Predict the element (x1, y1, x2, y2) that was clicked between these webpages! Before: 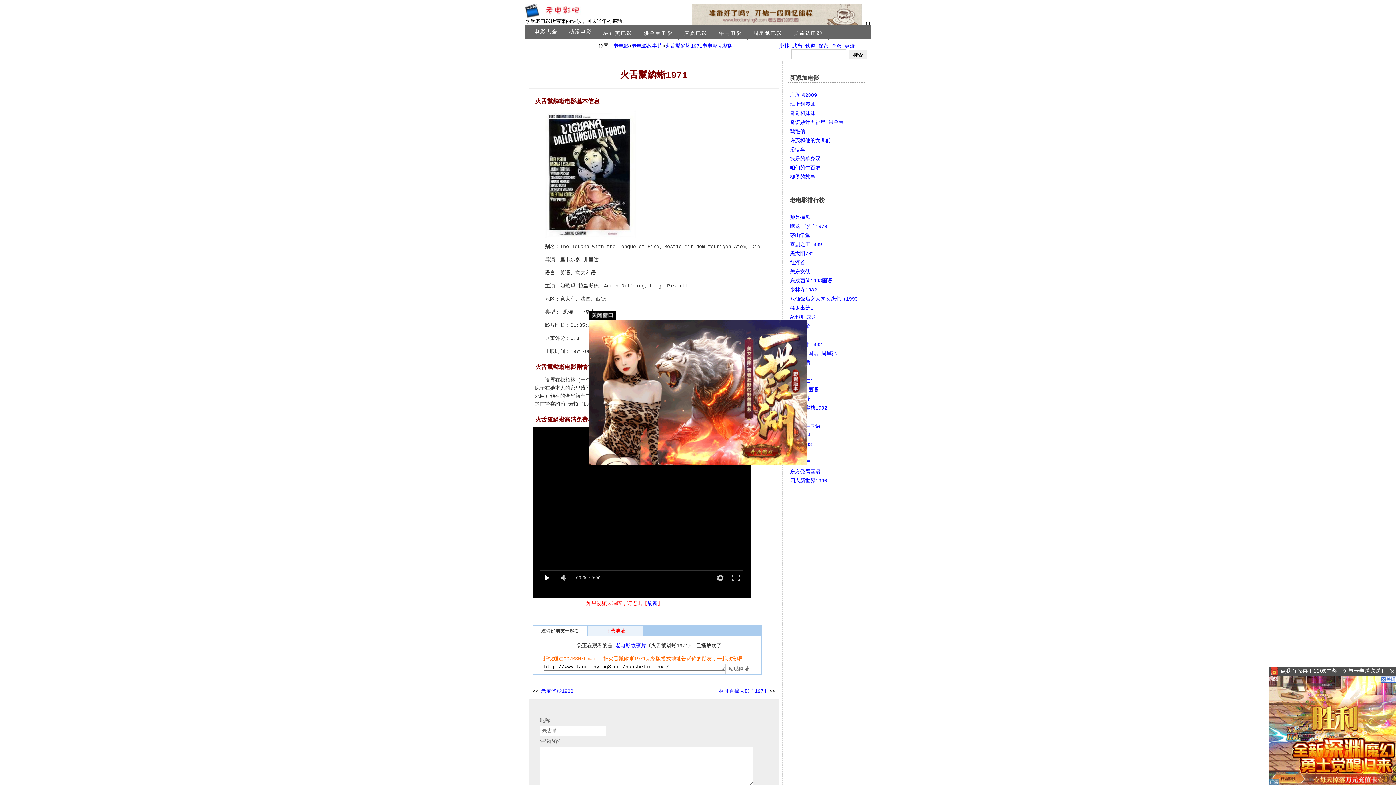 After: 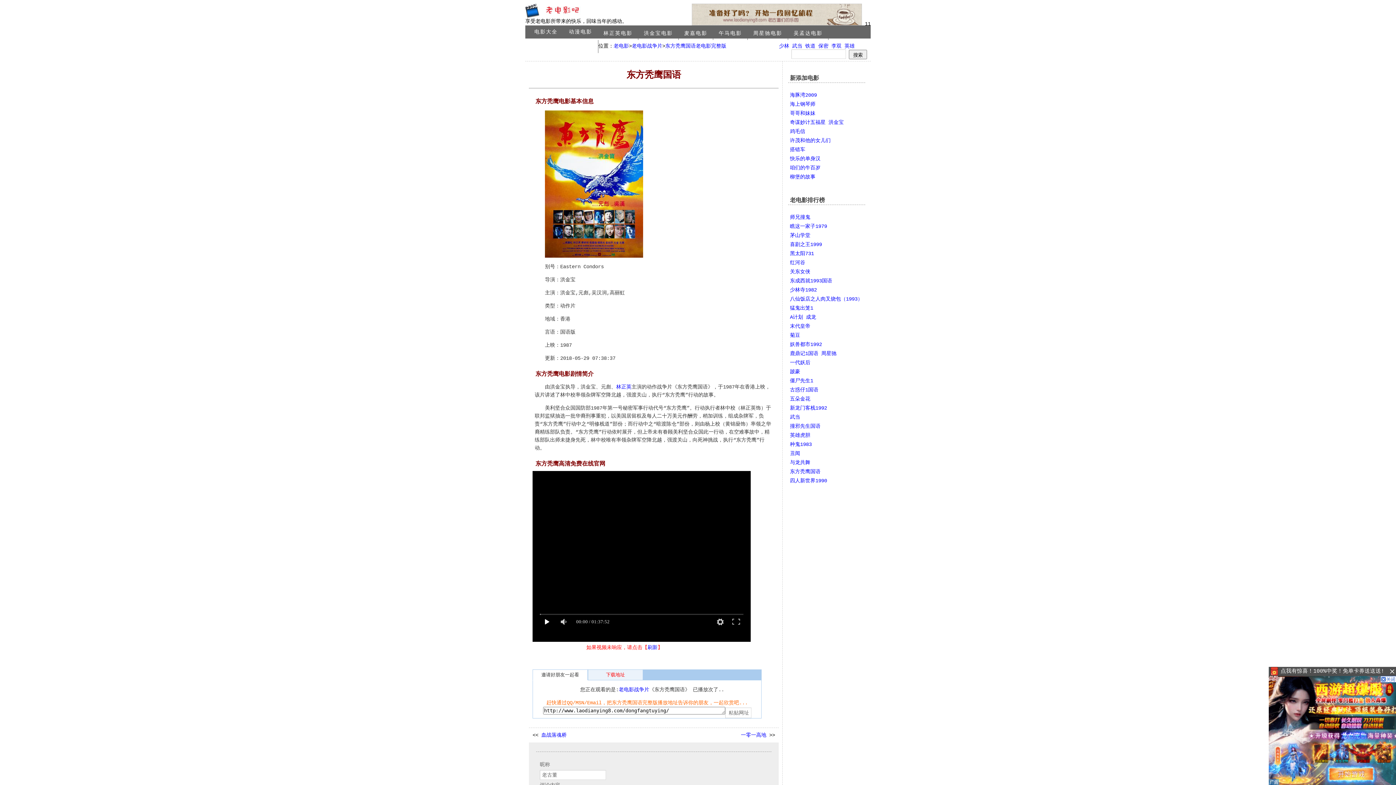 Action: bbox: (790, 469, 820, 474) label: 东方秃鹰国语